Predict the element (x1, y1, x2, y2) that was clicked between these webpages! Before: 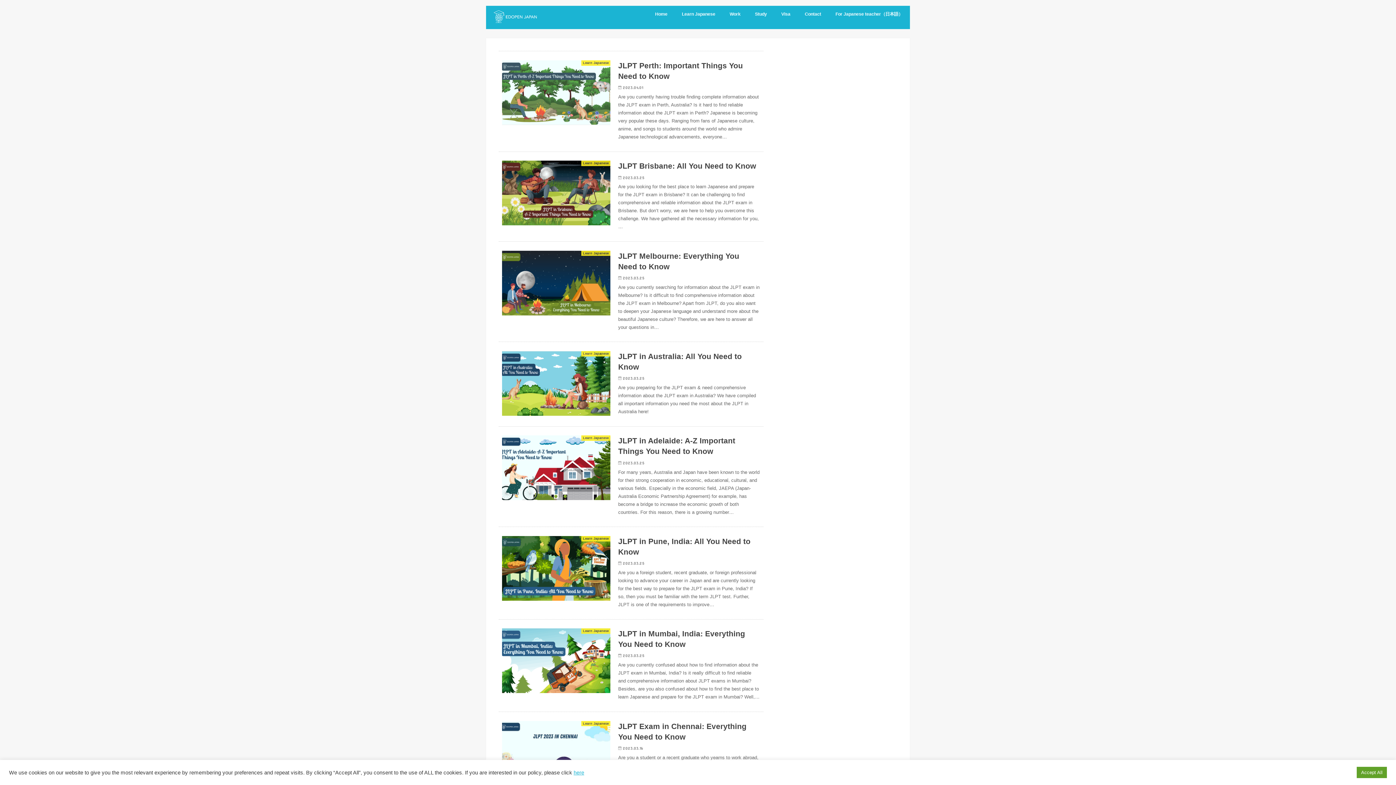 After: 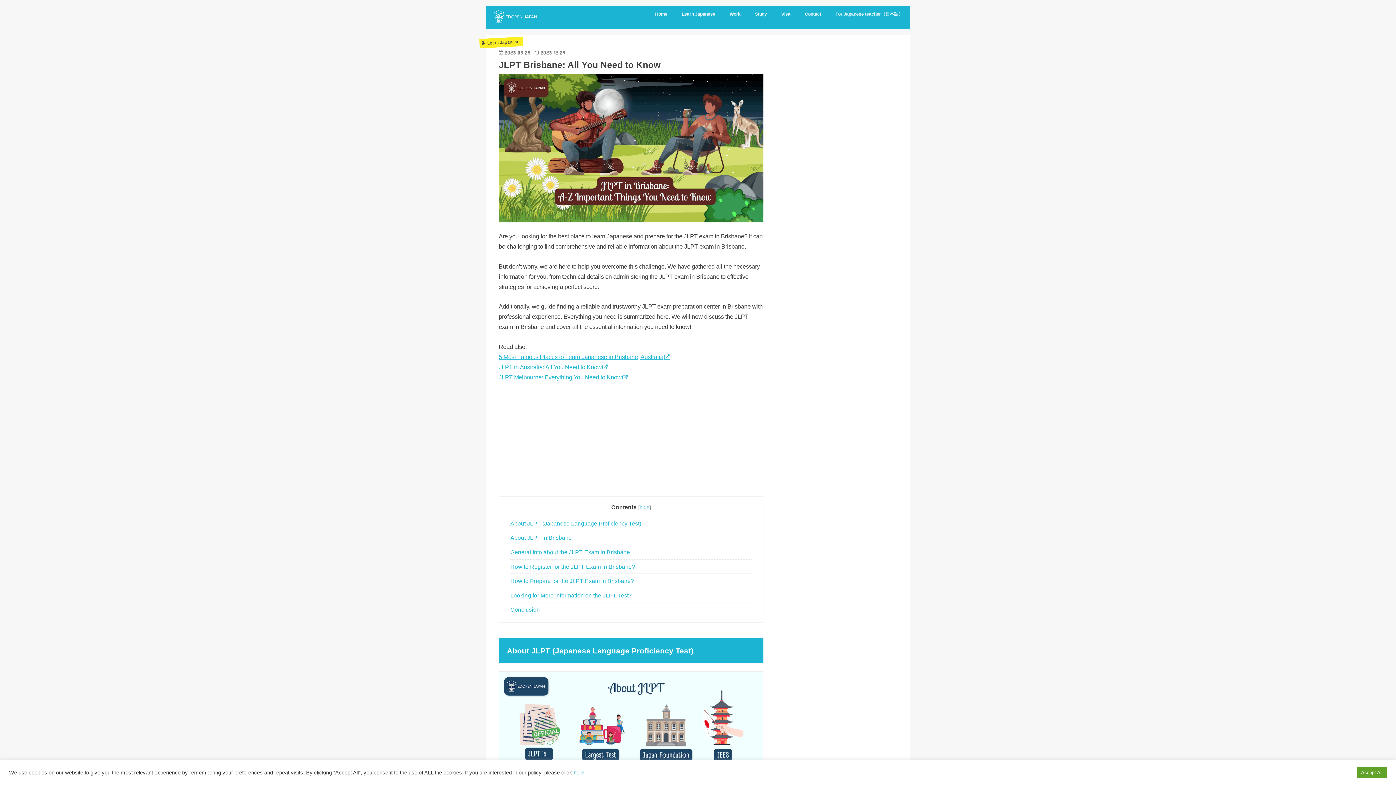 Action: label: Learn Japanese
JLPT Brisbane: All You Need to Know

2023.03.25

Are you looking for the best place to learn Japanese and prepare for the JLPT exam in Brisbane? It can be challenging to find comprehensive and reliable information about the JLPT exam in Brisbane. But don’t worry, we are here to help you overcome this challenge. We have gathered all the necessary information for you,… bbox: (498, 151, 763, 241)